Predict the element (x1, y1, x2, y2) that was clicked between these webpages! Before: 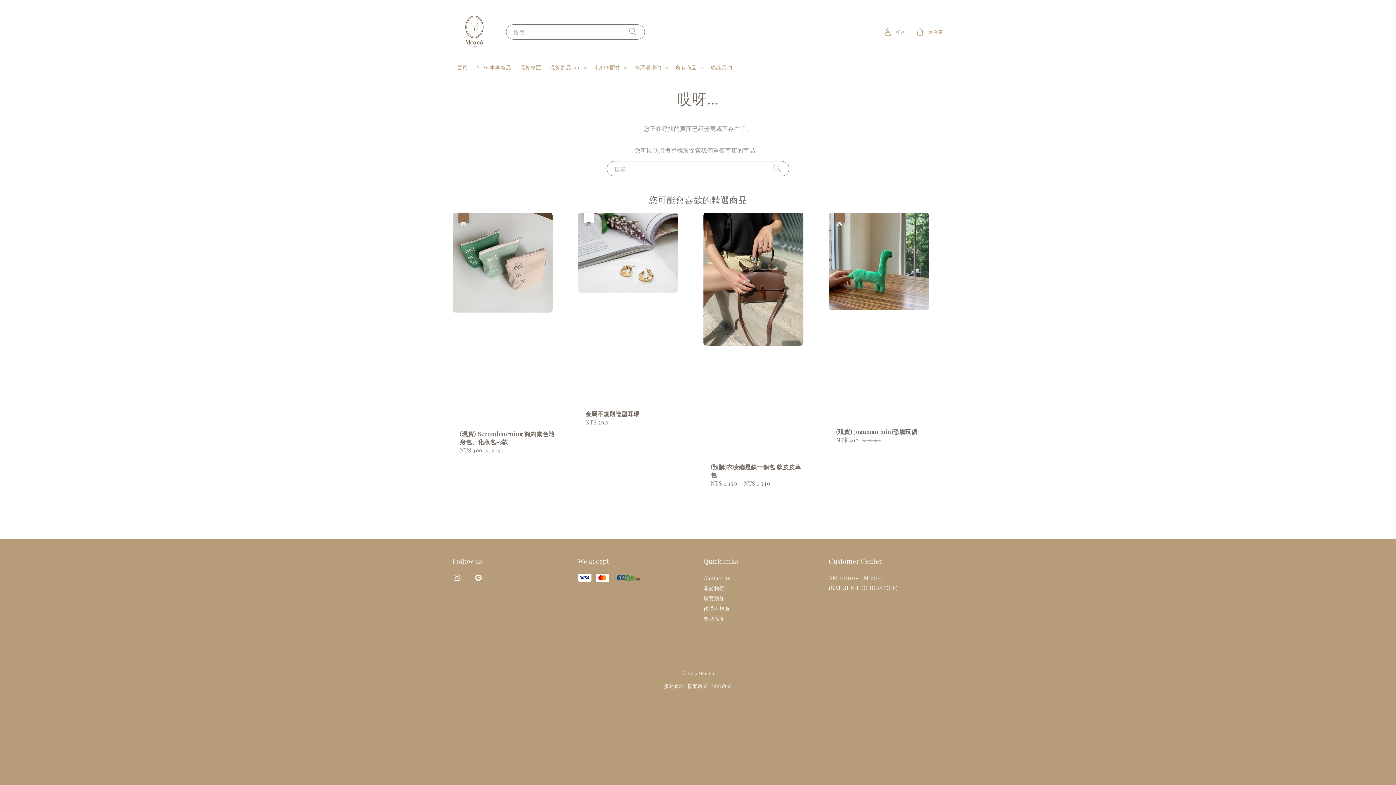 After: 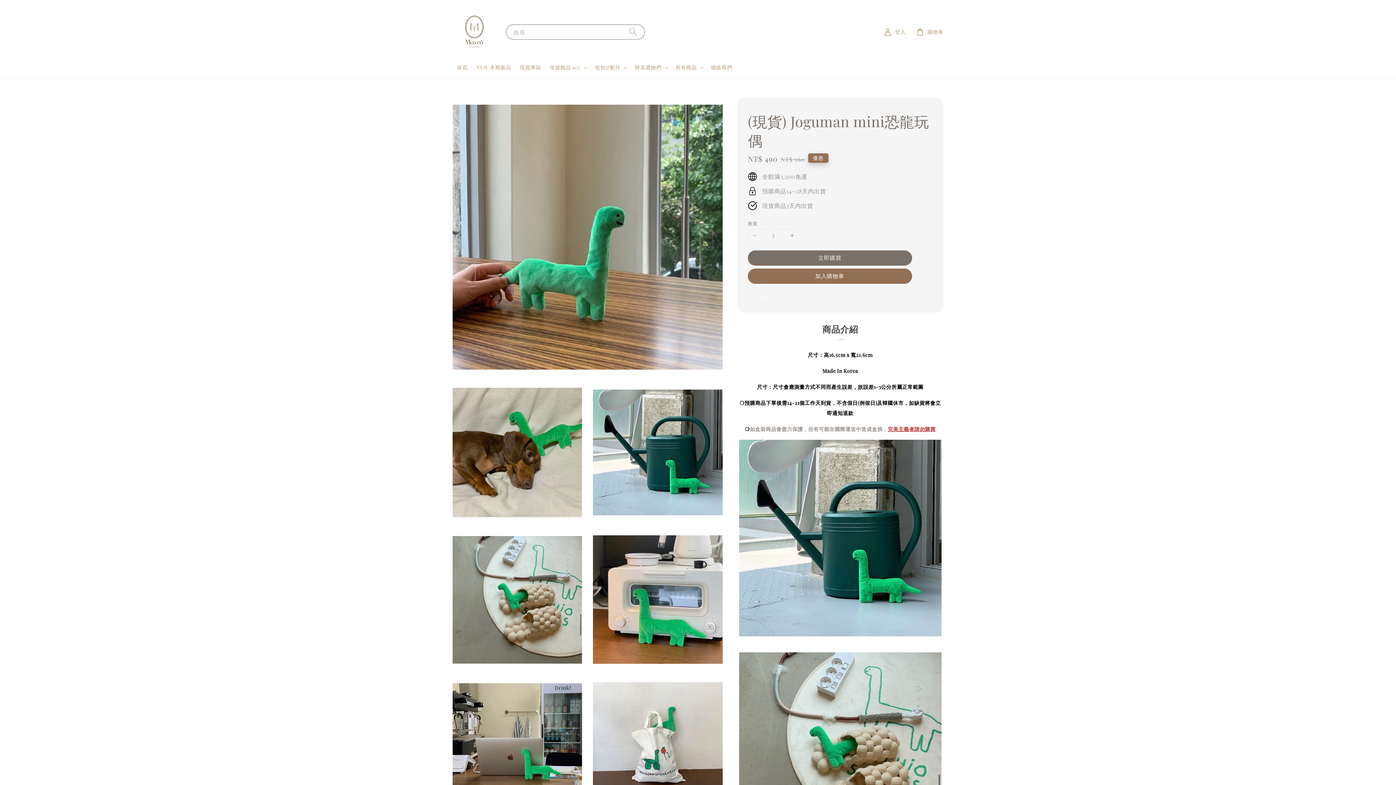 Action: bbox: (829, 212, 943, 452) label: 優惠
(現貨) Joguman mini恐龍玩偶
Sale price
NT$ 490
Regular price
NT$ 560